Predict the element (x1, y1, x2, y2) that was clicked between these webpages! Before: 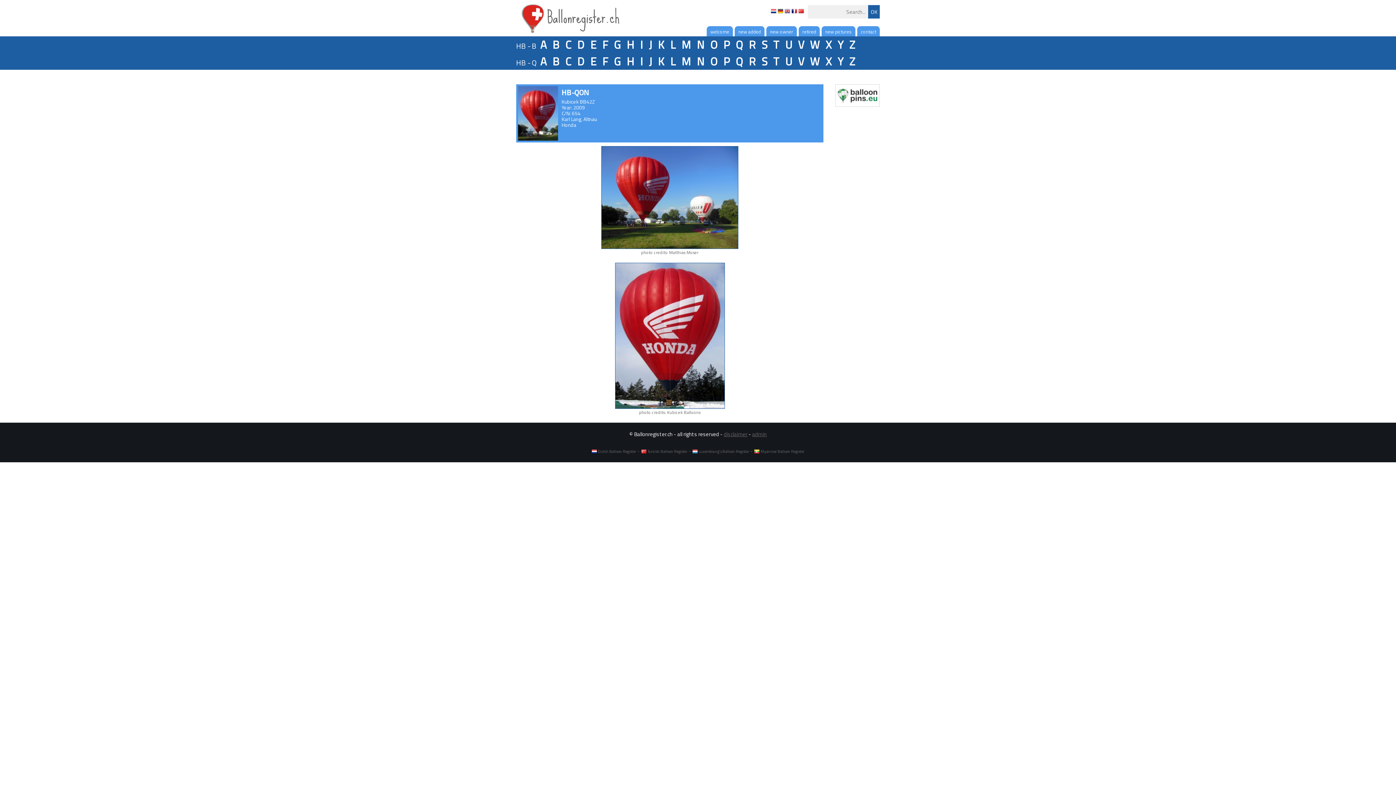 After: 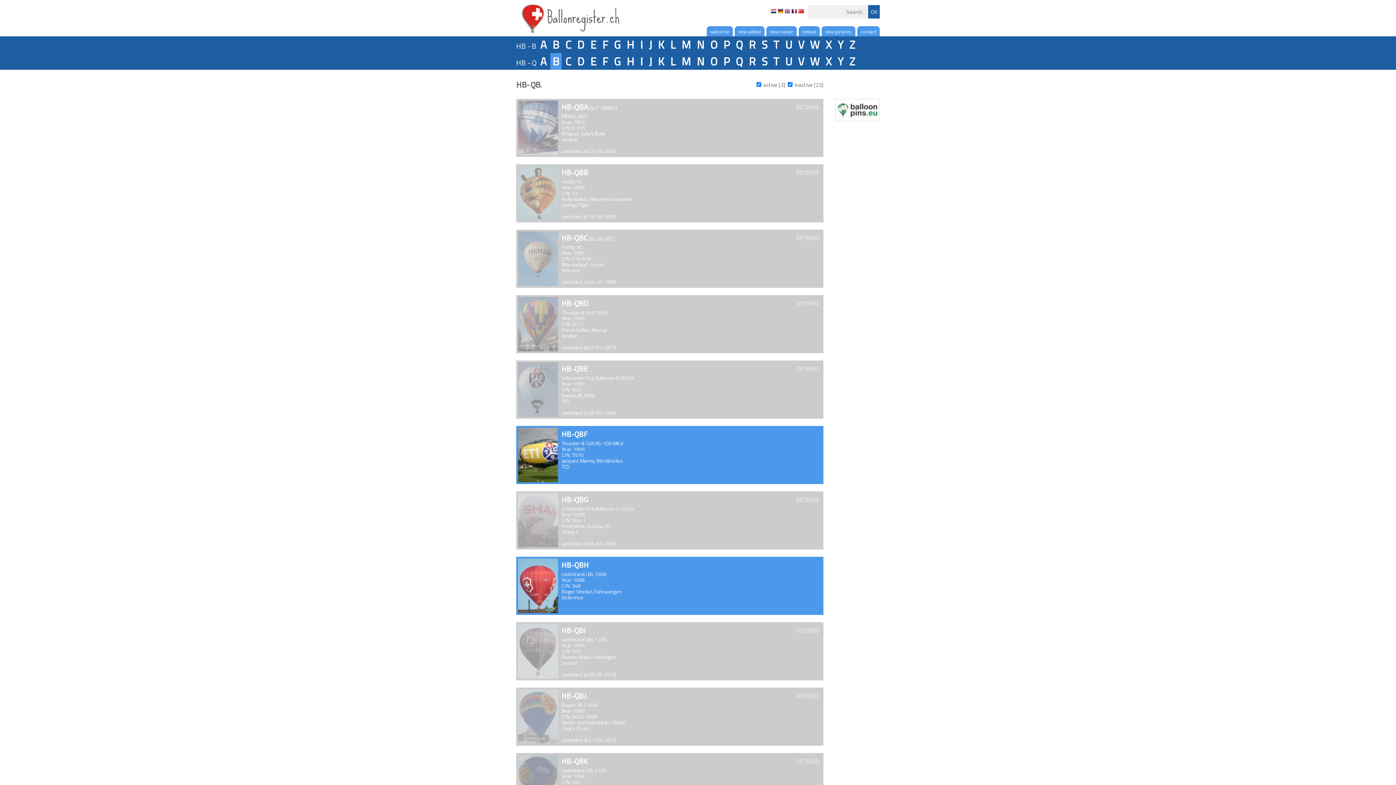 Action: label: B bbox: (550, 53, 561, 69)